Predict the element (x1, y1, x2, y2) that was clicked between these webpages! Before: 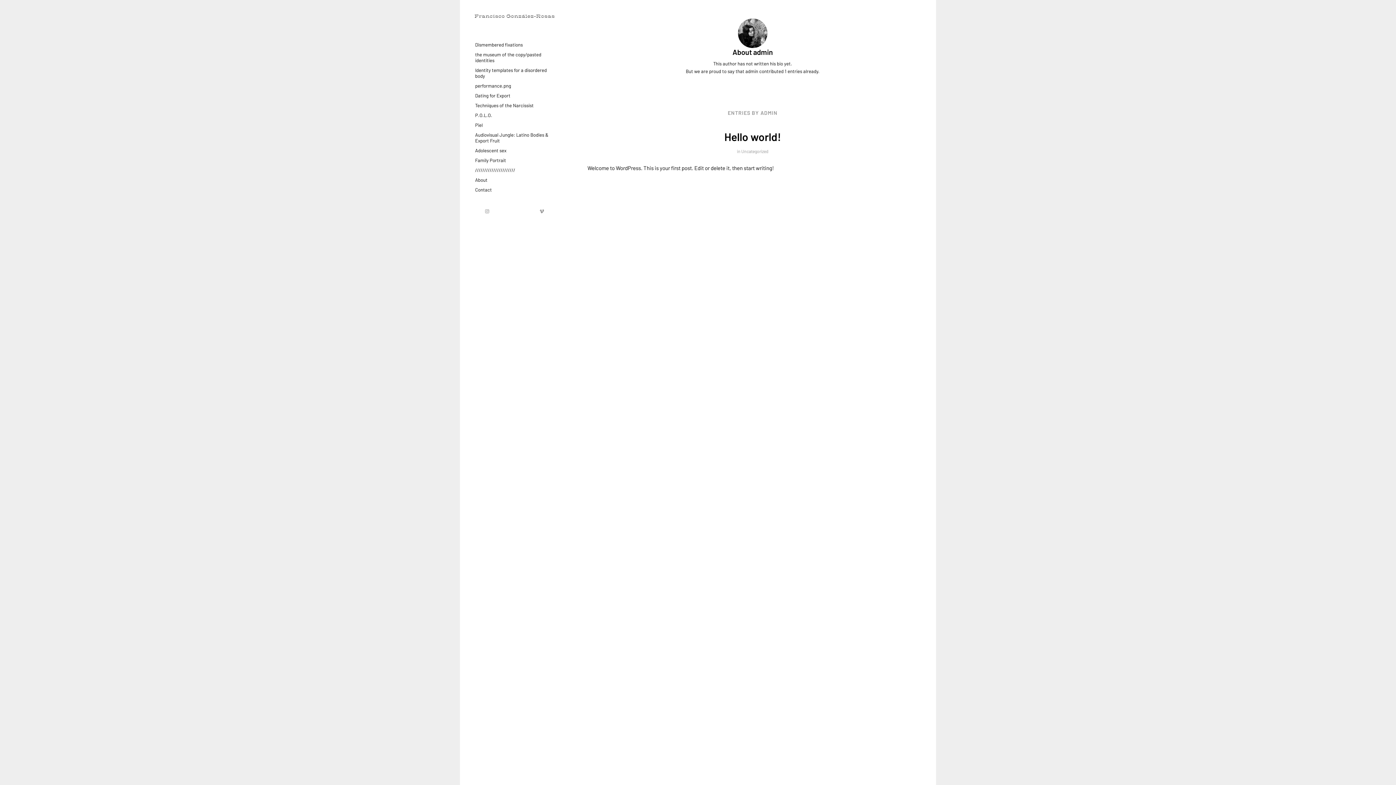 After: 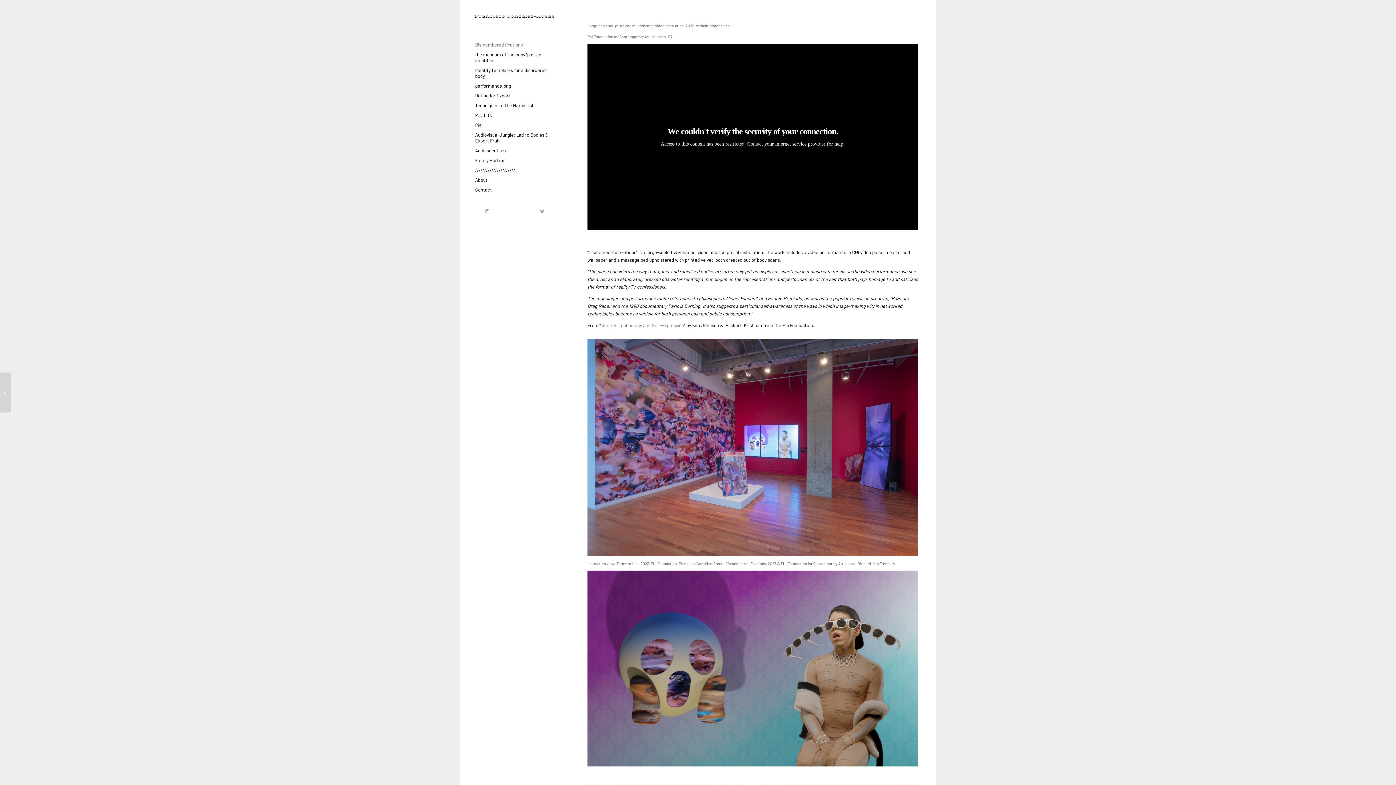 Action: bbox: (474, 39, 554, 49) label: Dismembered fixations